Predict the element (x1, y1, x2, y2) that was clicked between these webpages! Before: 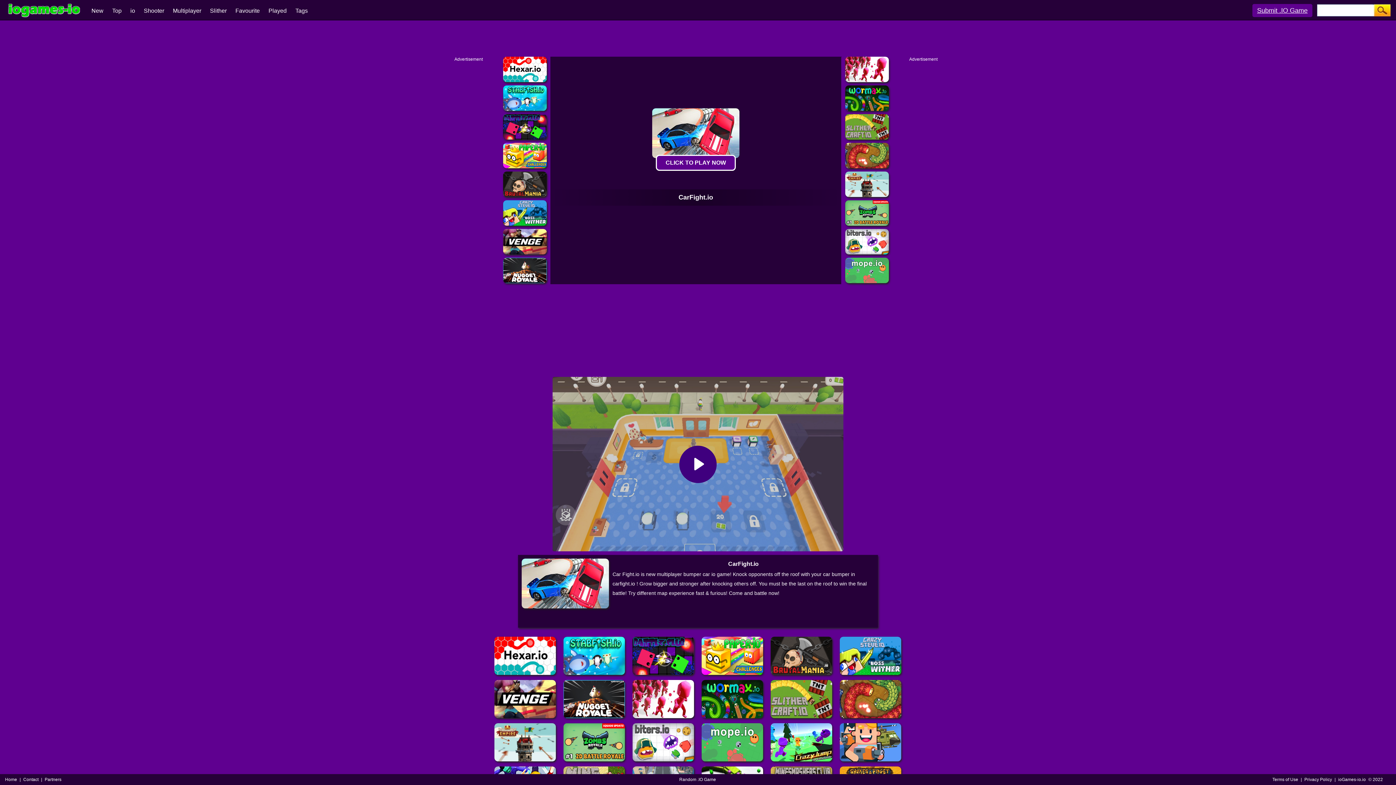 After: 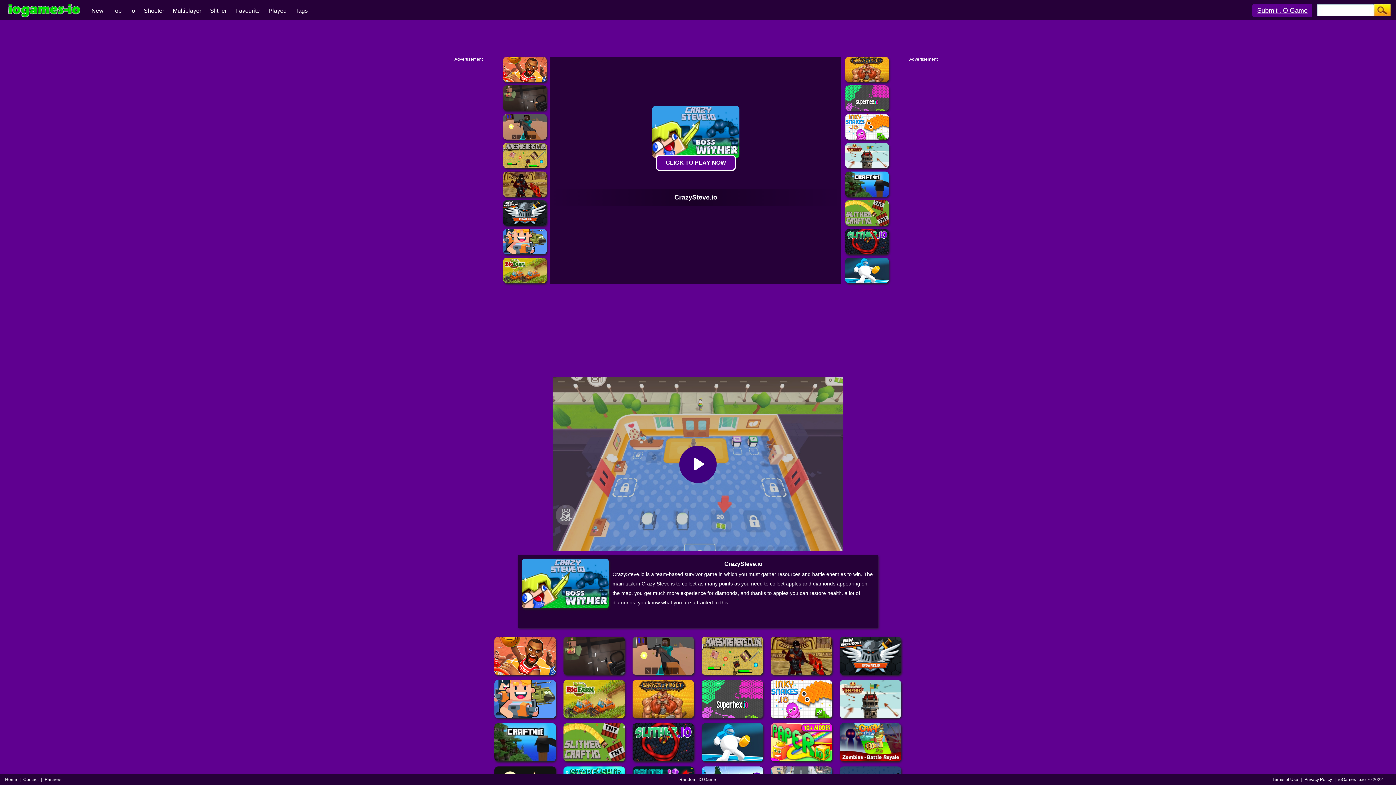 Action: bbox: (839, 637, 901, 642)